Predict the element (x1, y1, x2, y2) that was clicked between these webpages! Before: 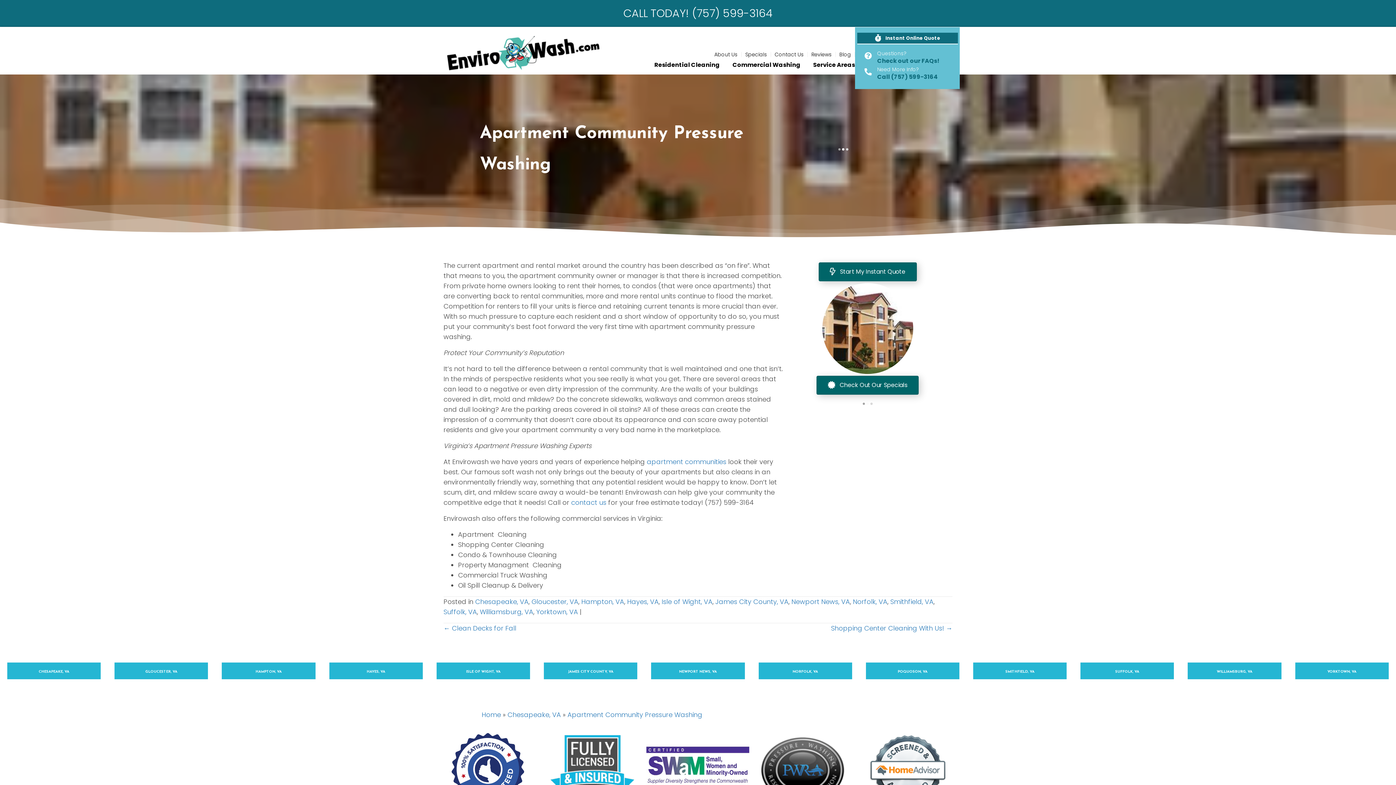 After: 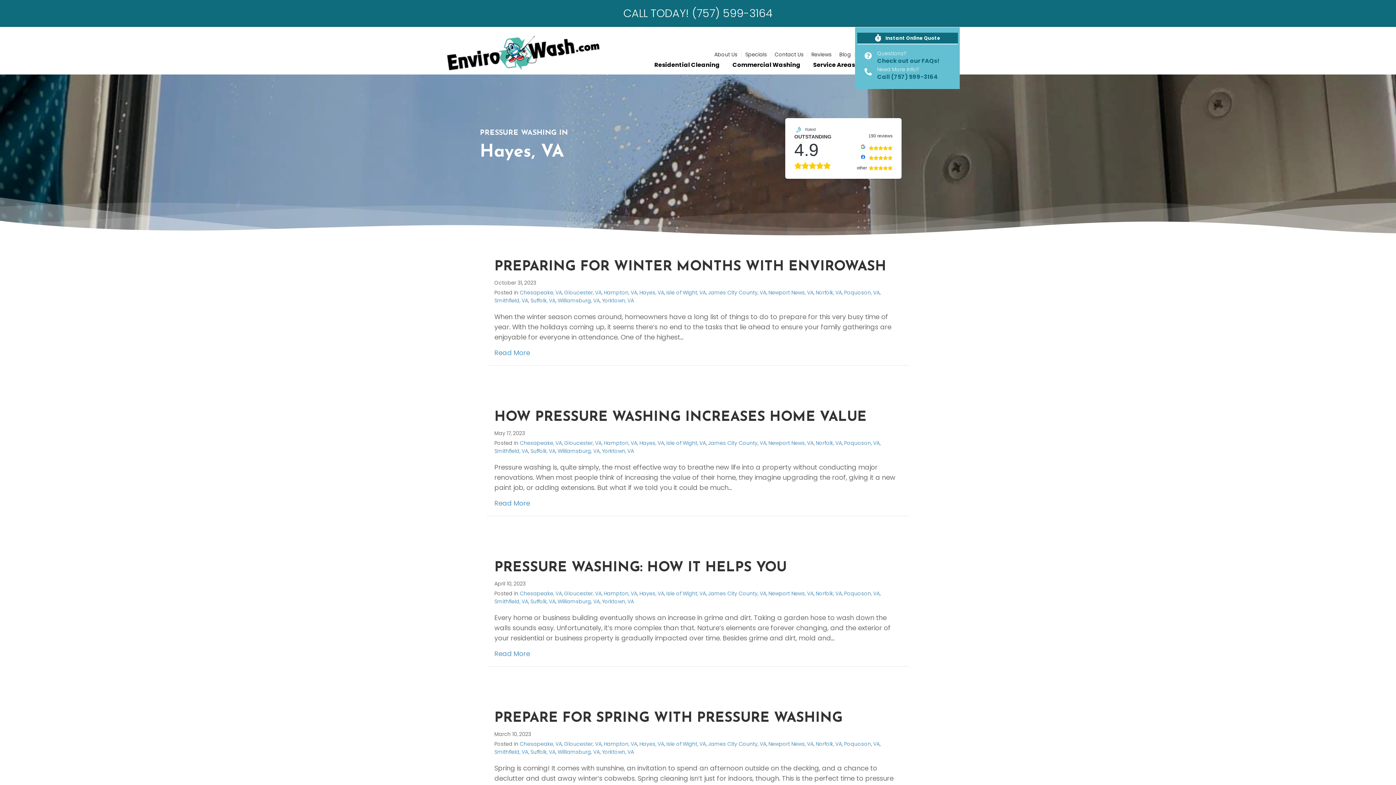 Action: bbox: (627, 597, 658, 606) label: Hayes, VA